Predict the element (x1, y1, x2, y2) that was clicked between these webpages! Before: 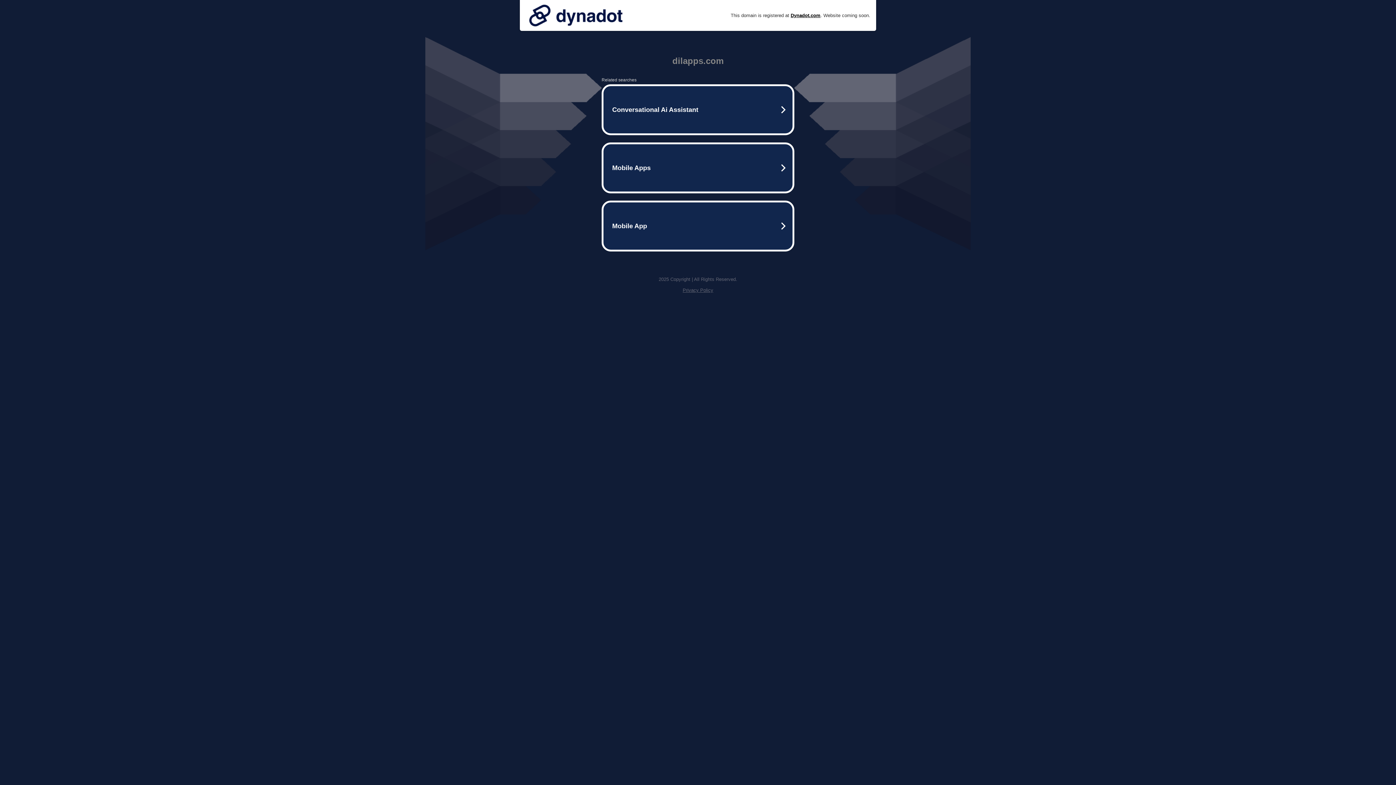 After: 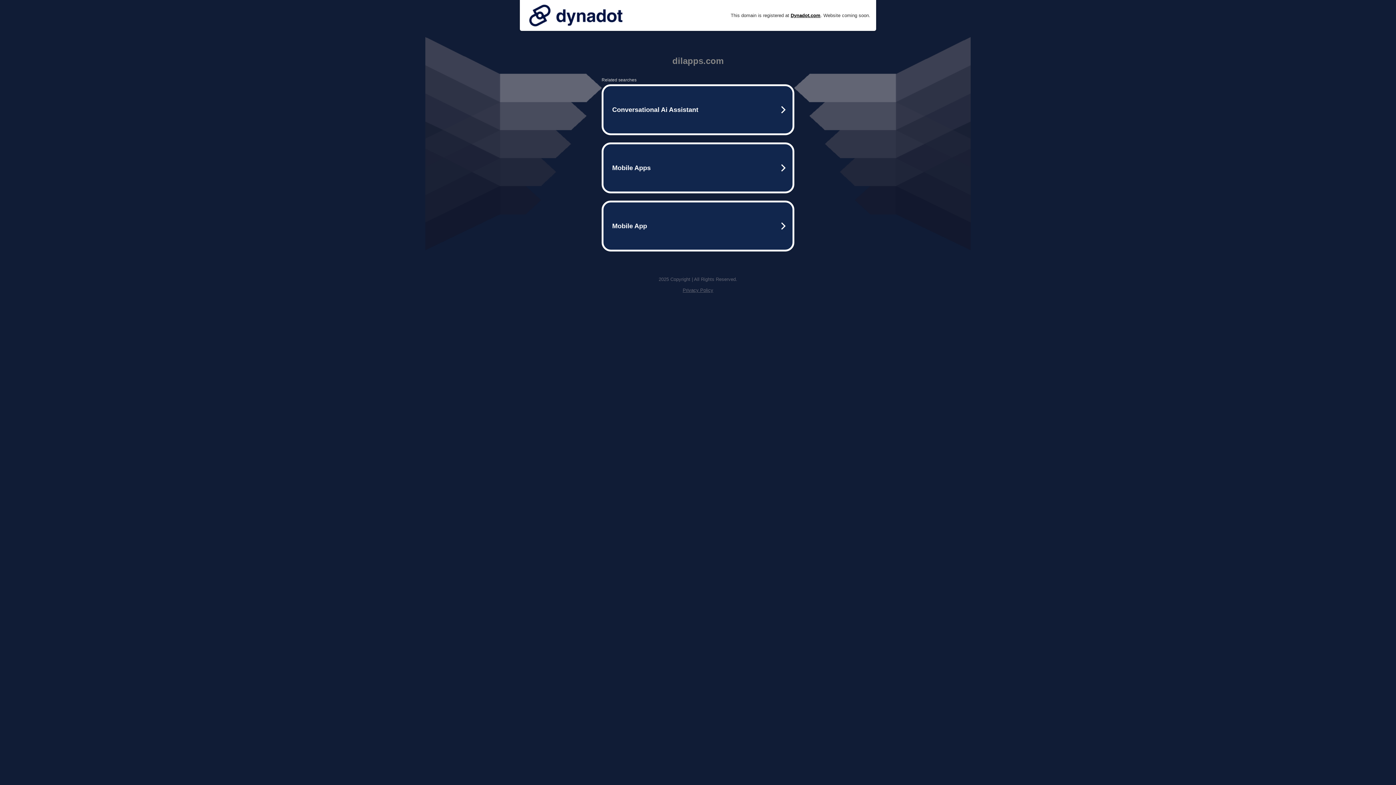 Action: bbox: (682, 287, 713, 293) label: Privacy Policy